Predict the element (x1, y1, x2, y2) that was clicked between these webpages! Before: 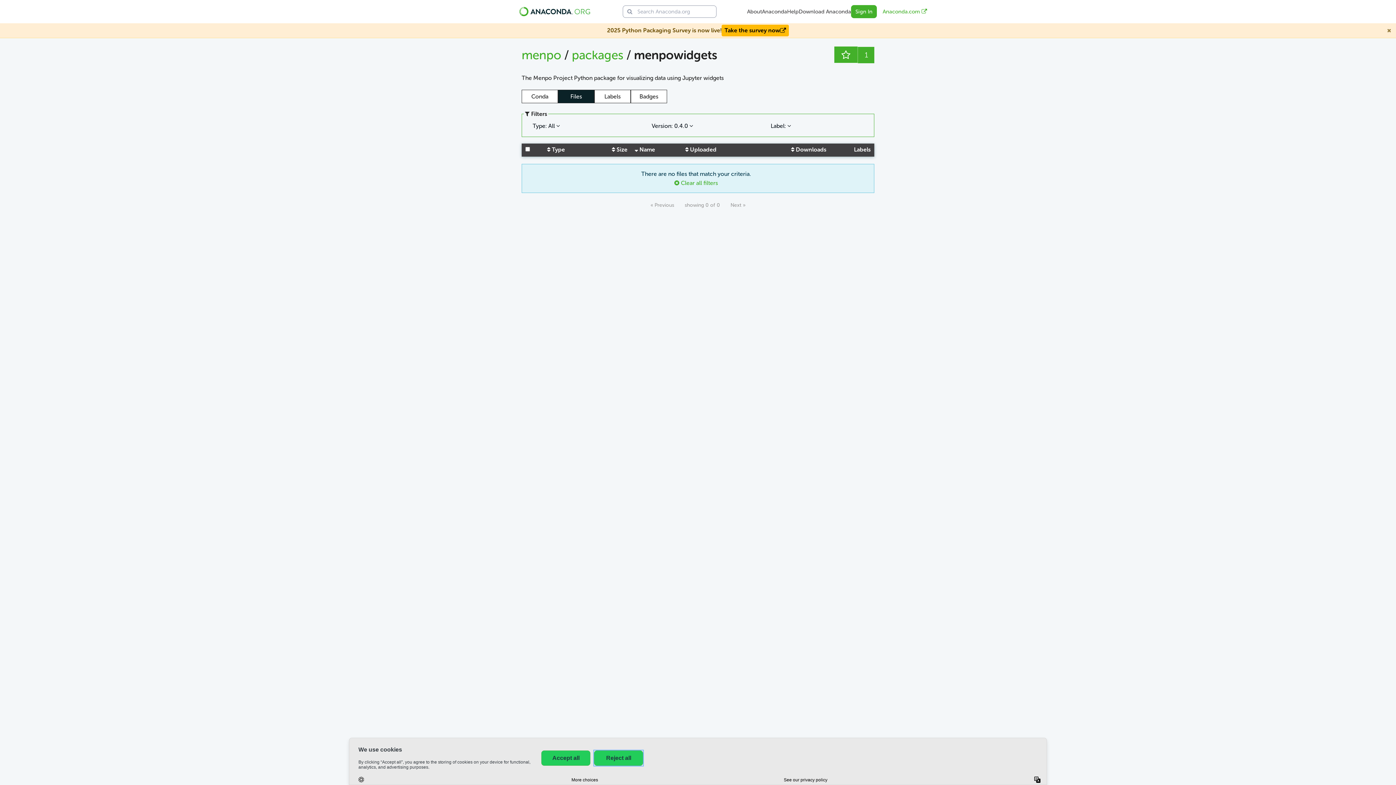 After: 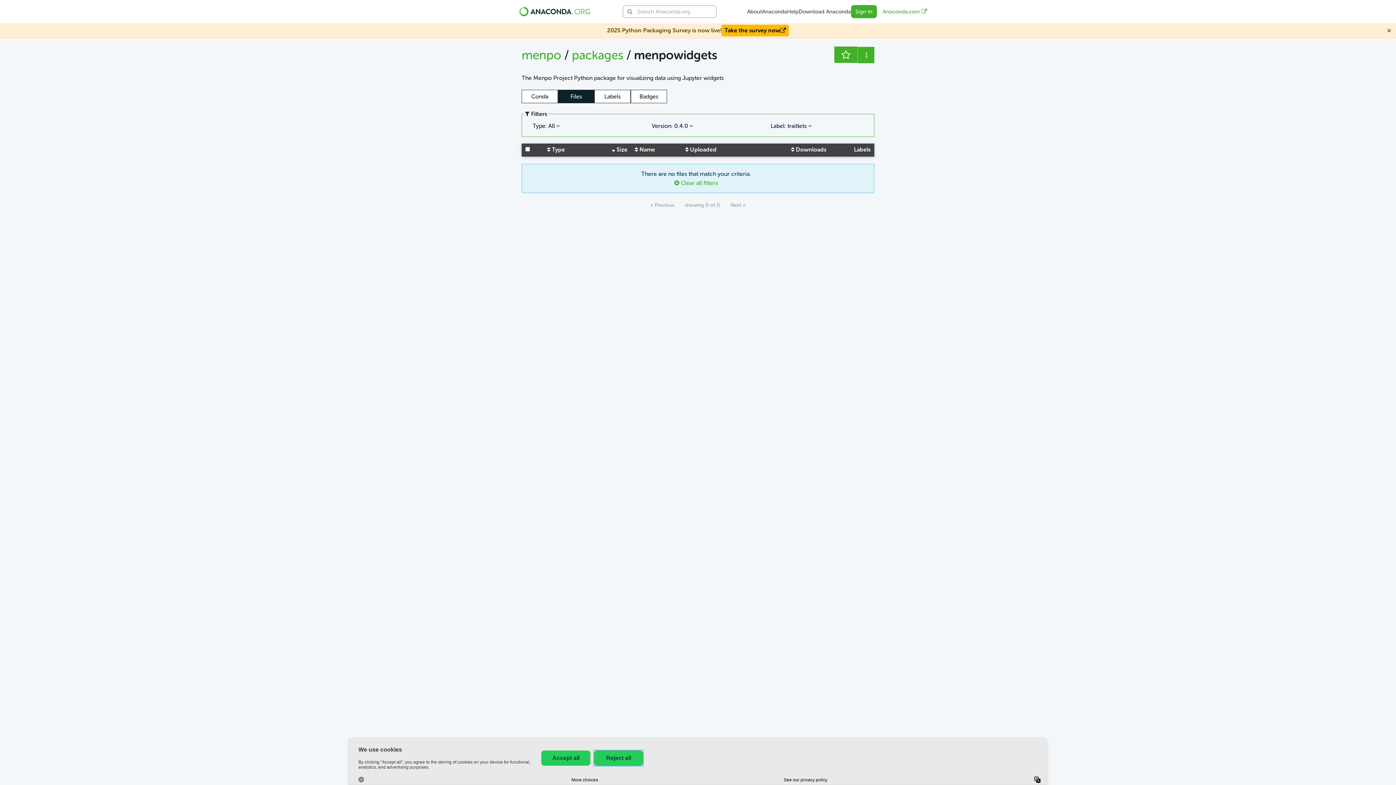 Action: label:  Size bbox: (612, 146, 627, 153)